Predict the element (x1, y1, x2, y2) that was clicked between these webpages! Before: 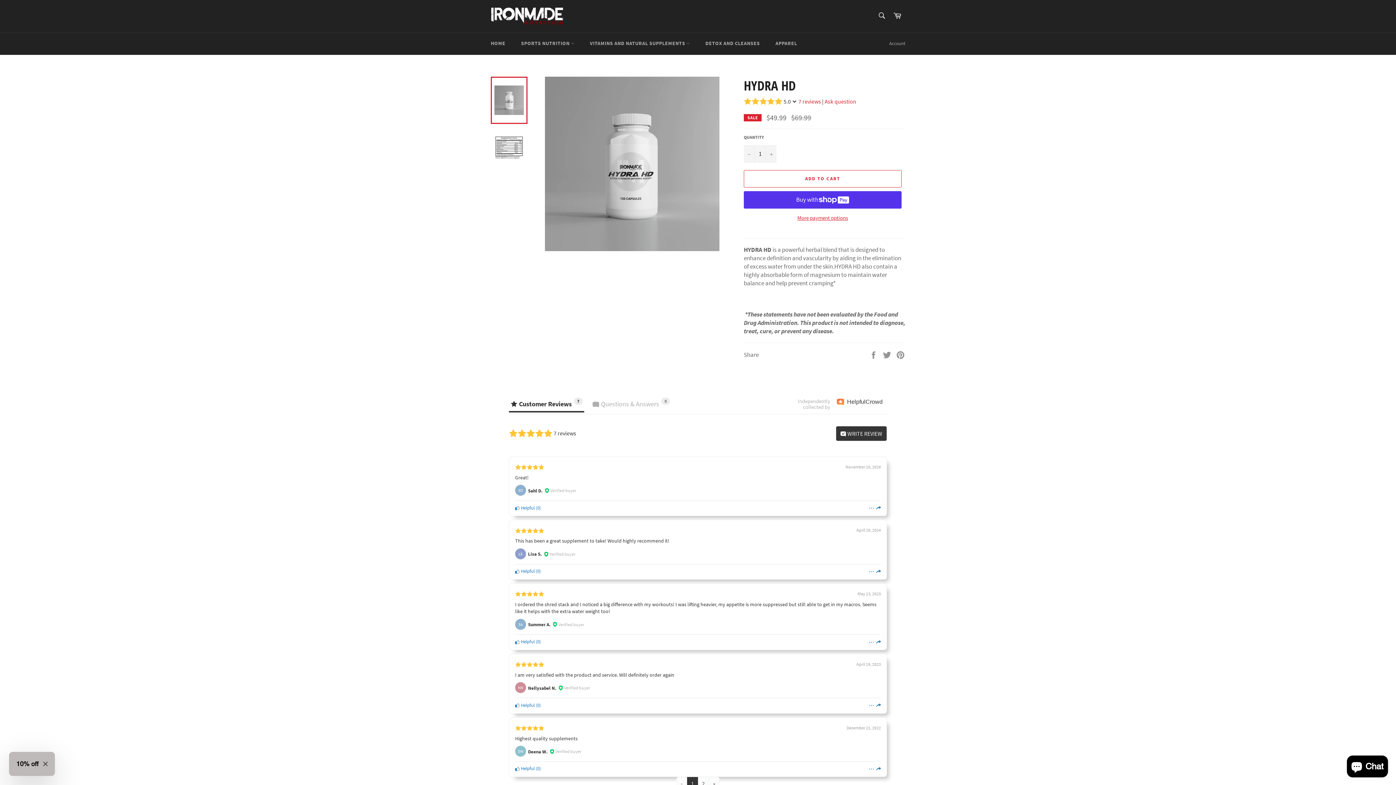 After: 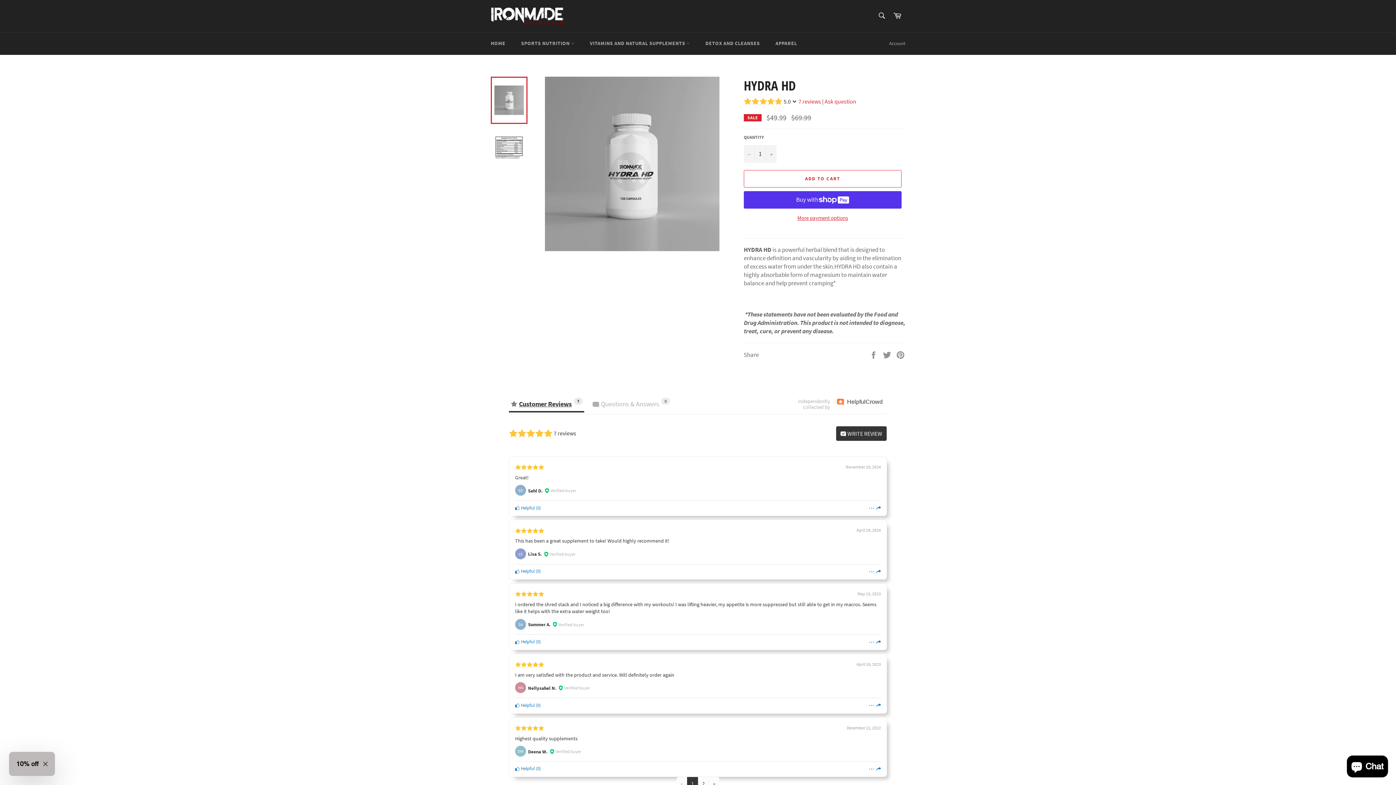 Action: label: Customer Reviews7 bbox: (510, 397, 582, 410)